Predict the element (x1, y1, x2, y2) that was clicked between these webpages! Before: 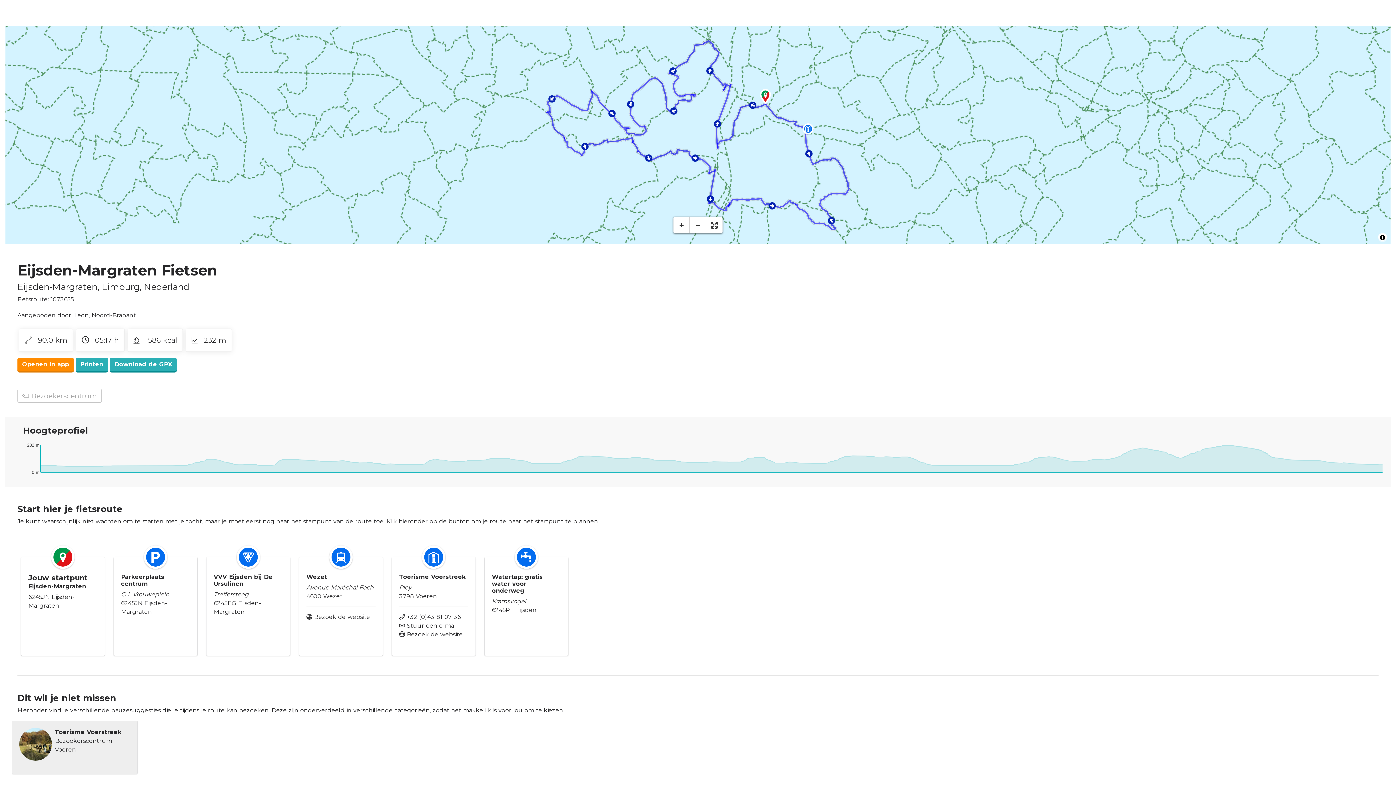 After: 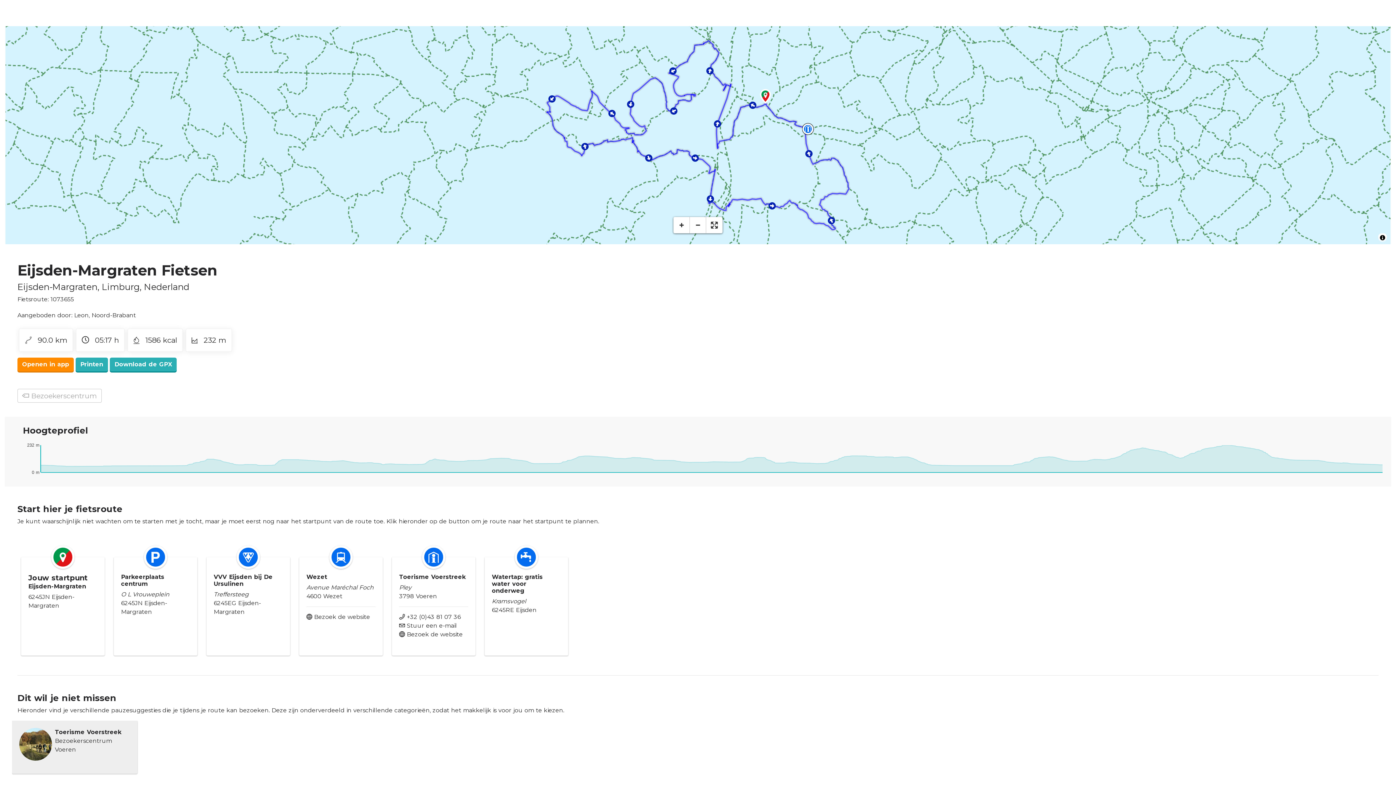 Action: bbox: (399, 613, 460, 620) label:  +32 (0)43 81 07 36
